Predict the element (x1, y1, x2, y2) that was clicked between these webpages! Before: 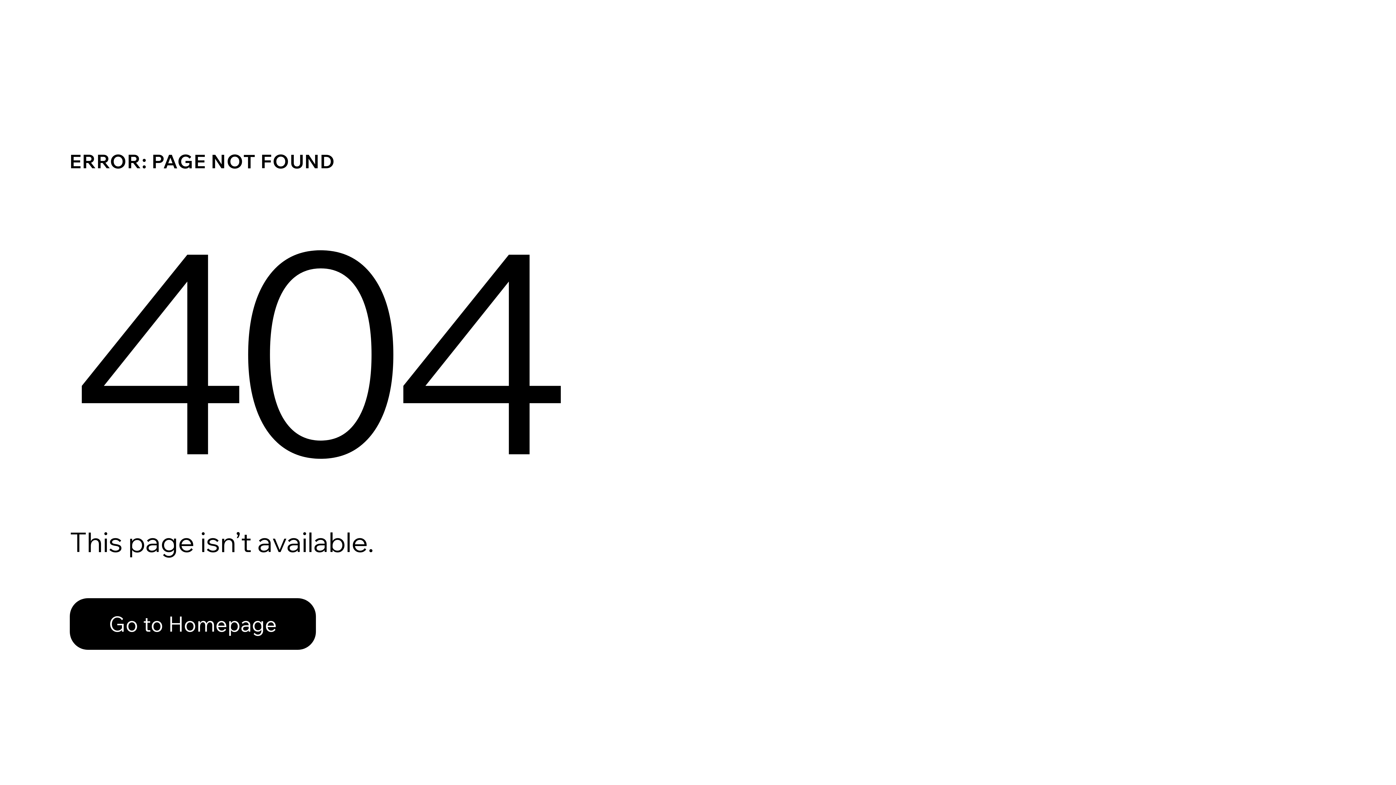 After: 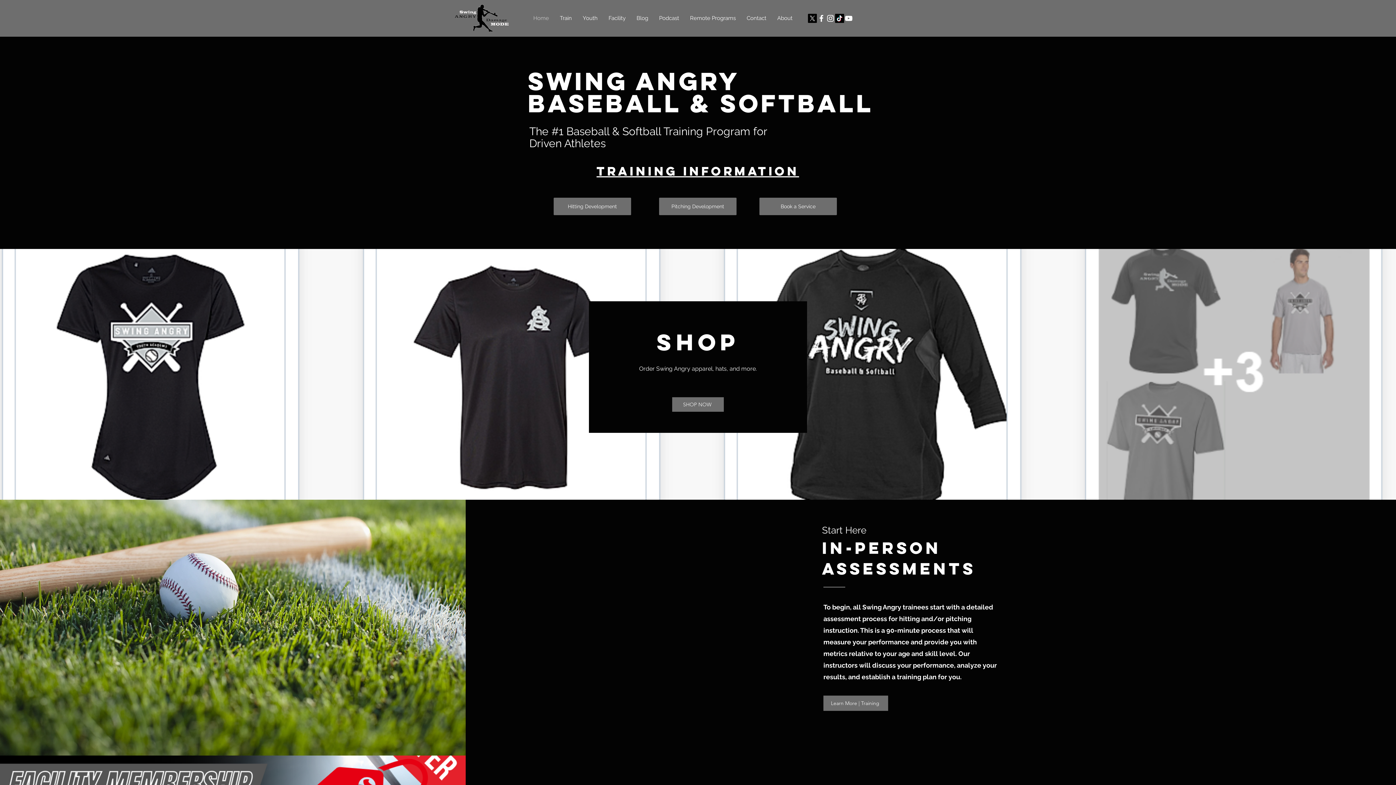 Action: label: Go to Homepage bbox: (69, 582, 768, 659)